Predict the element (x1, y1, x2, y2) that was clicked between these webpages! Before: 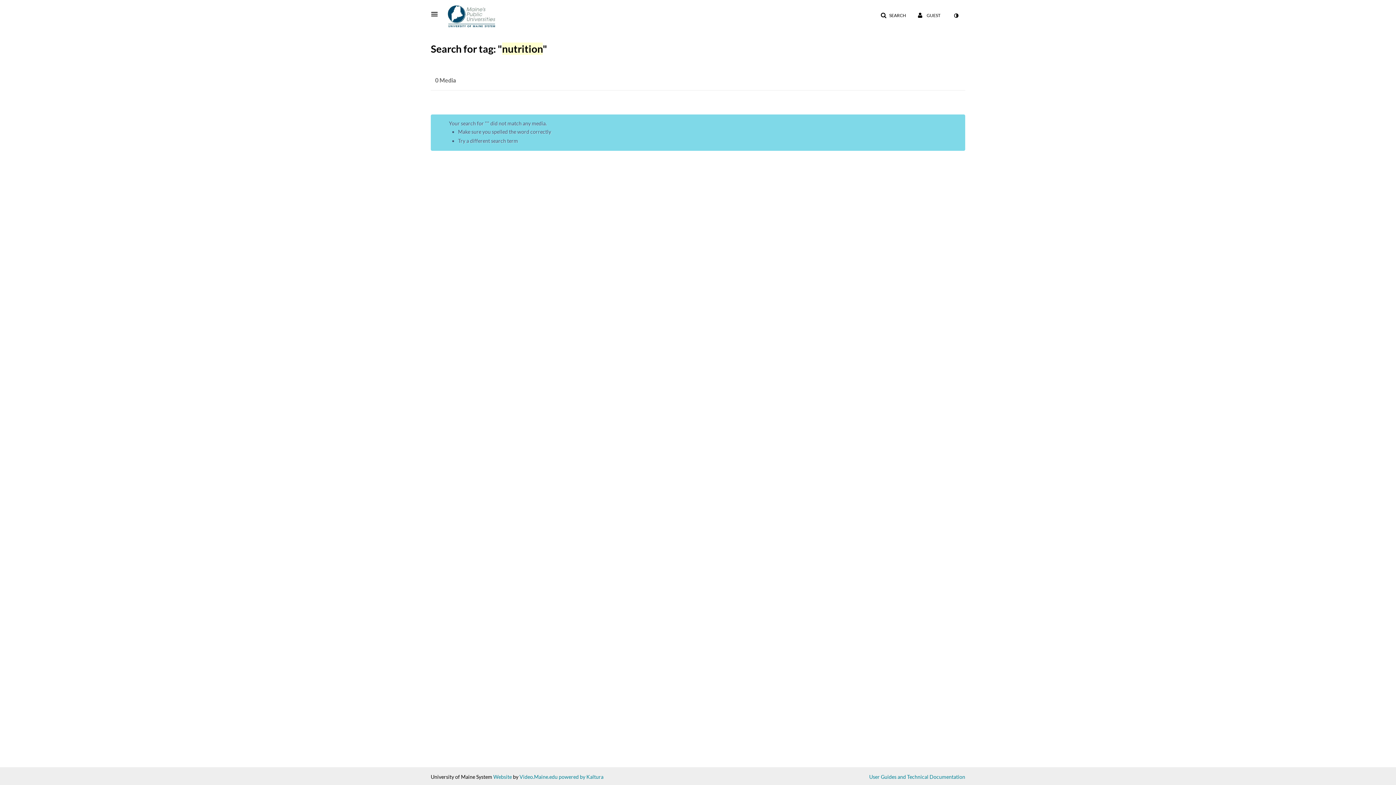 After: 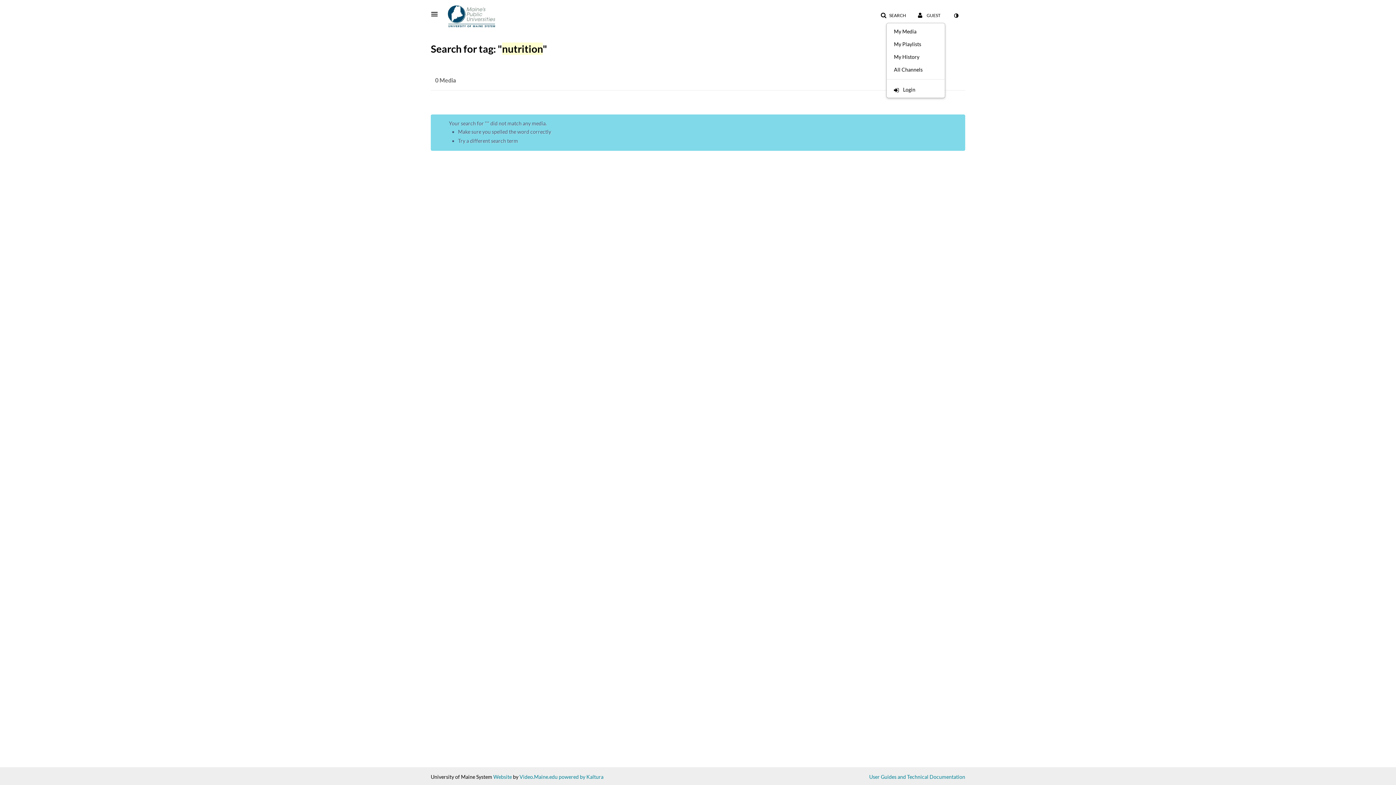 Action: bbox: (912, 9, 945, 22) label:  GUEST